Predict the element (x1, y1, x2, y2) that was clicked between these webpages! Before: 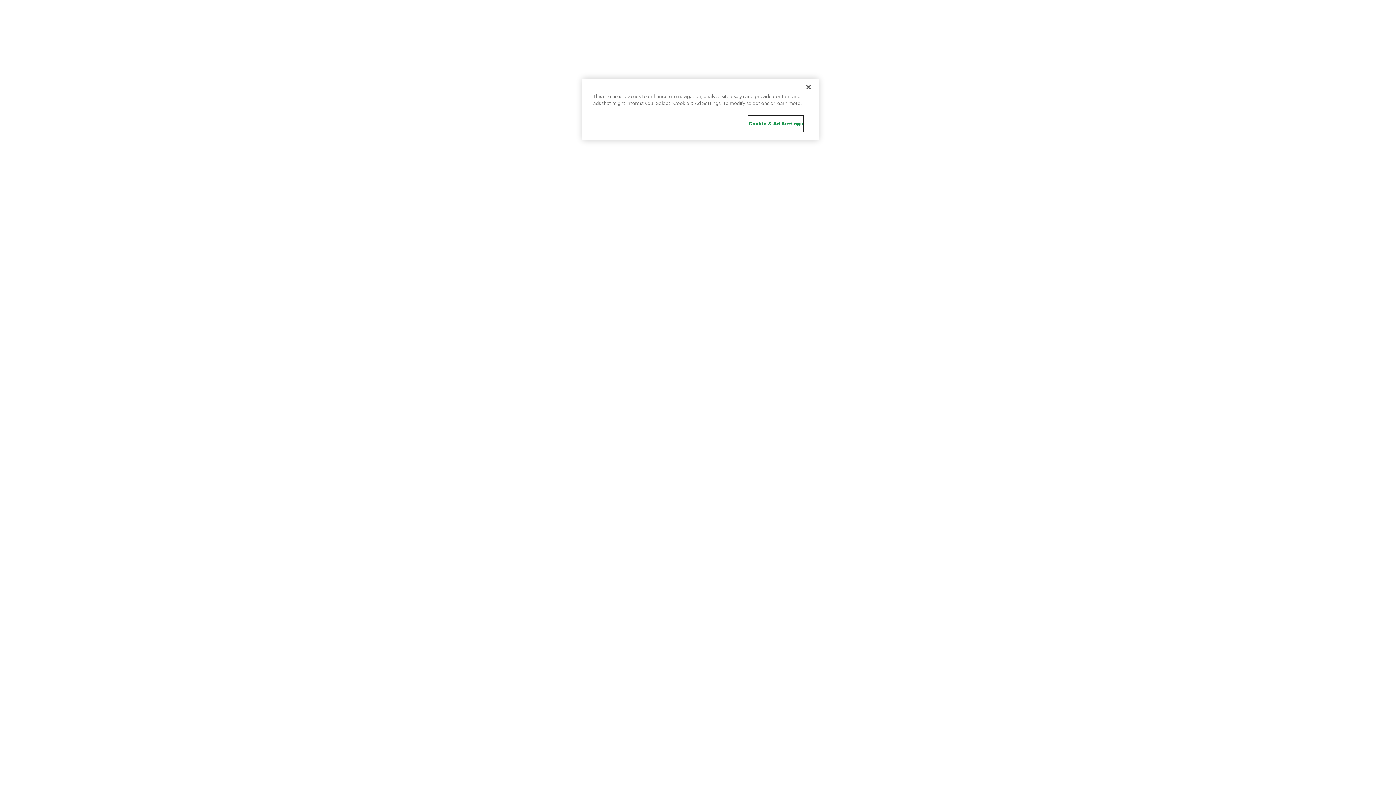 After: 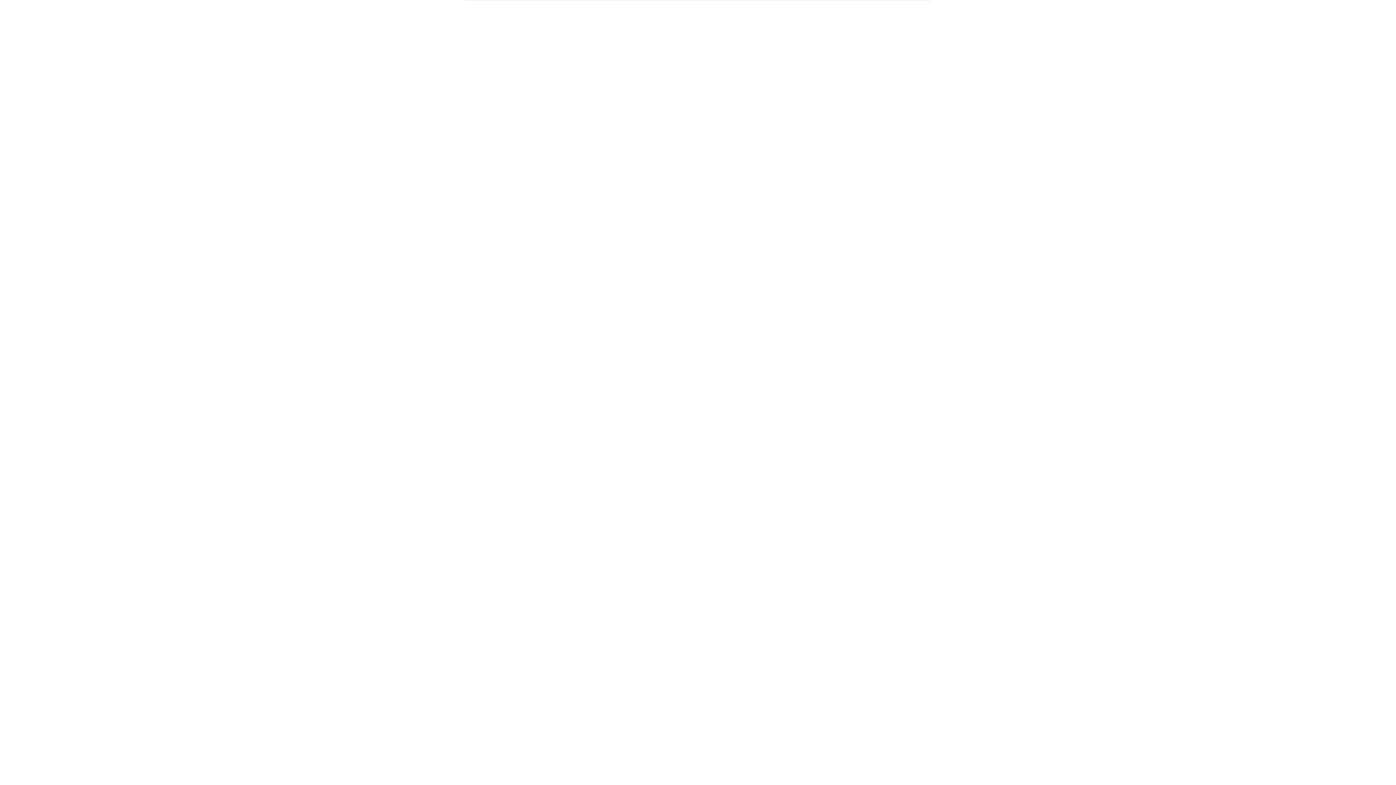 Action: bbox: (800, 79, 816, 95) label: Close